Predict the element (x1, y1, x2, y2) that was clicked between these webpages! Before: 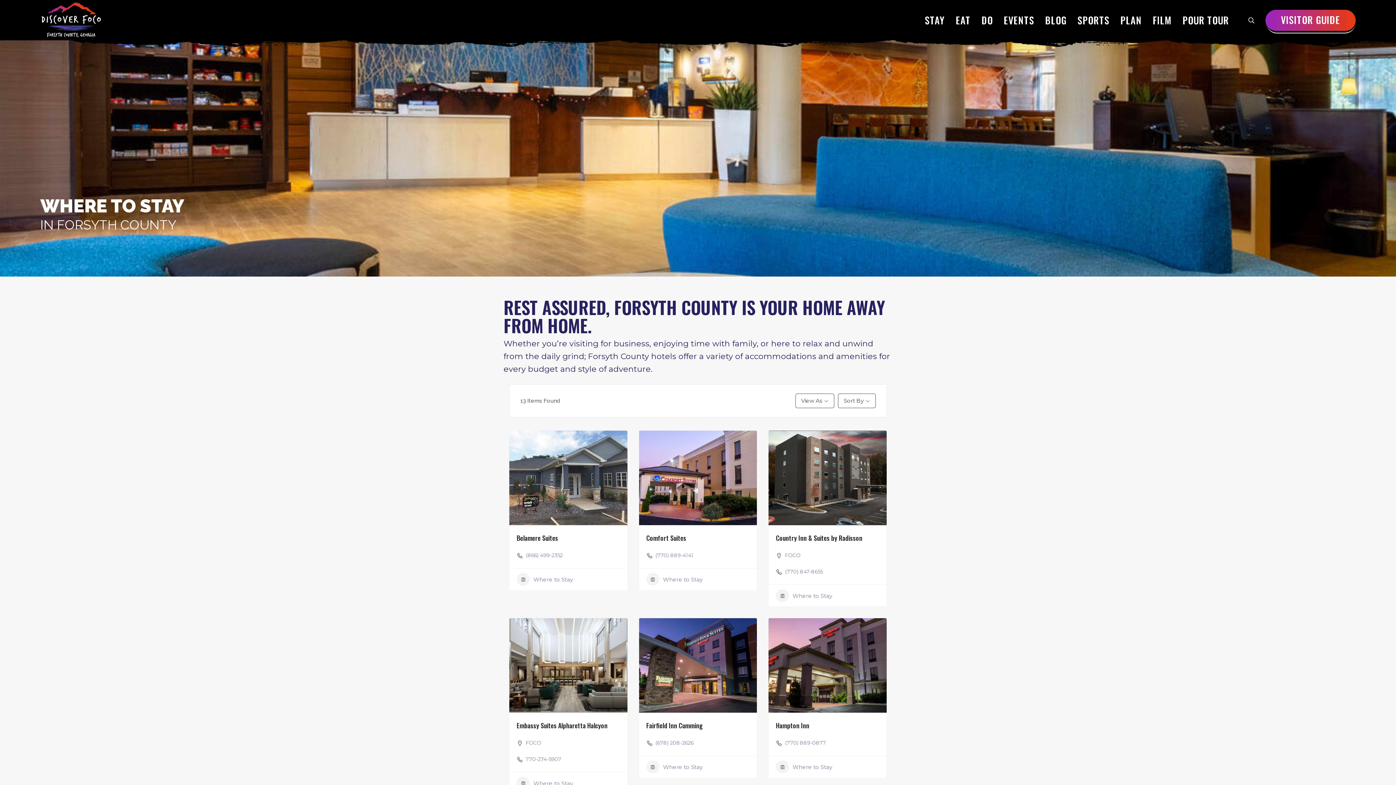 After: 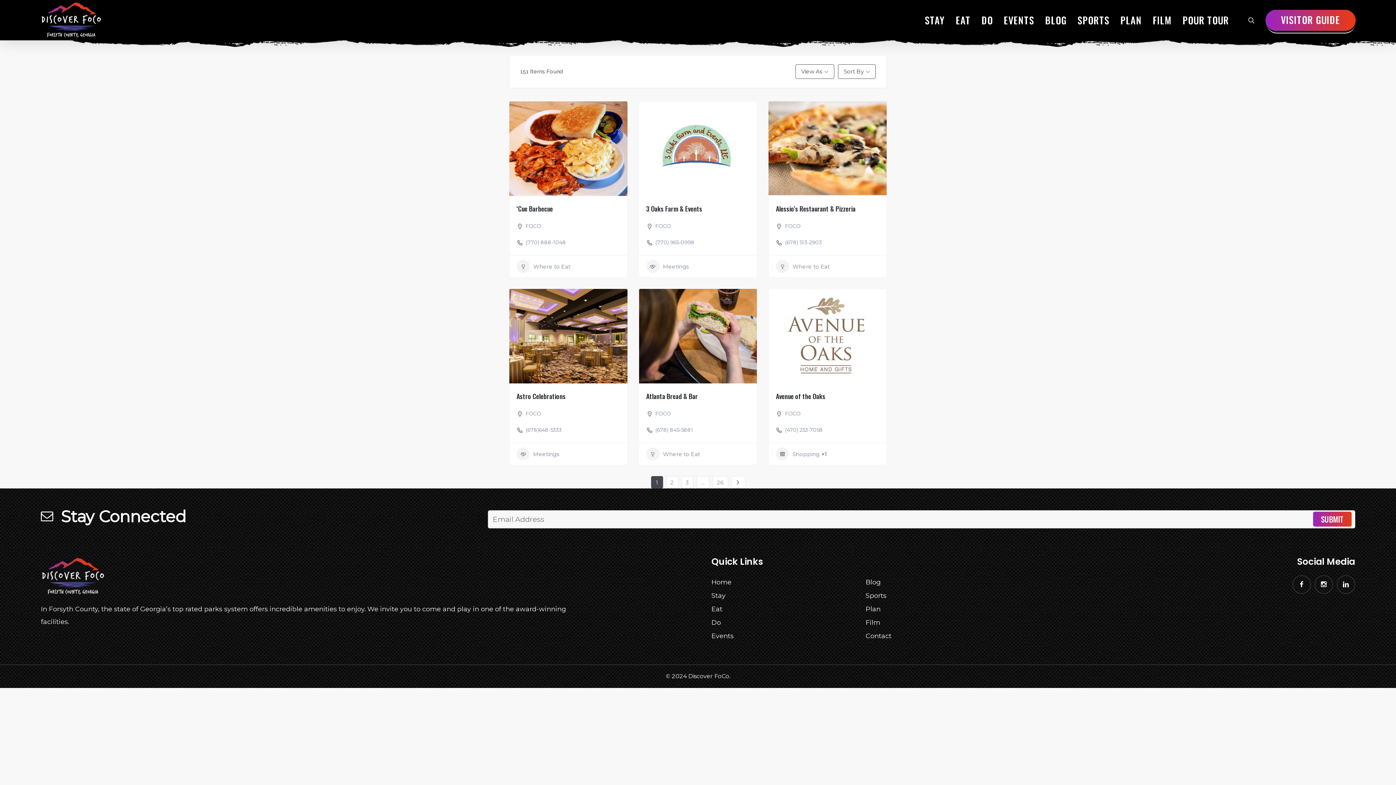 Action: bbox: (785, 552, 800, 558) label: FOCO